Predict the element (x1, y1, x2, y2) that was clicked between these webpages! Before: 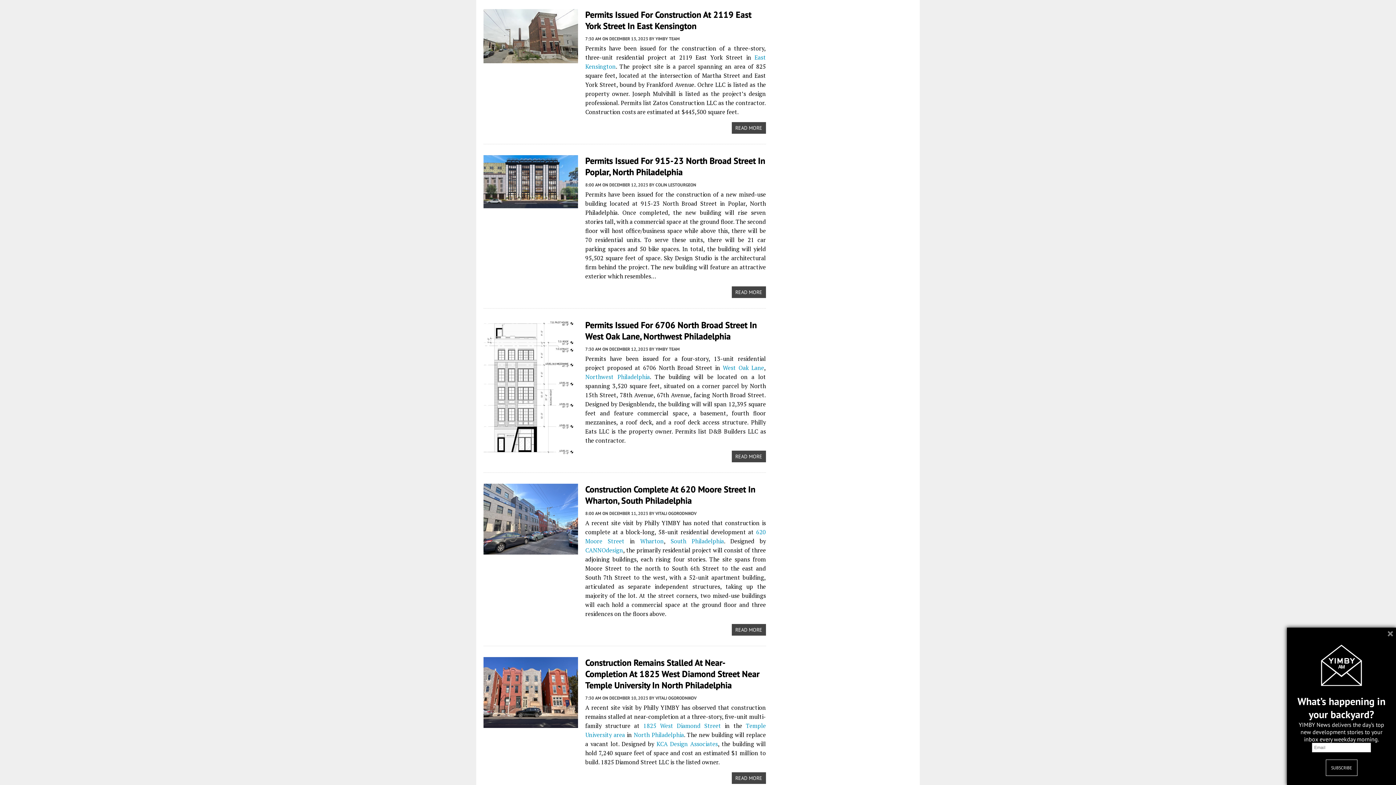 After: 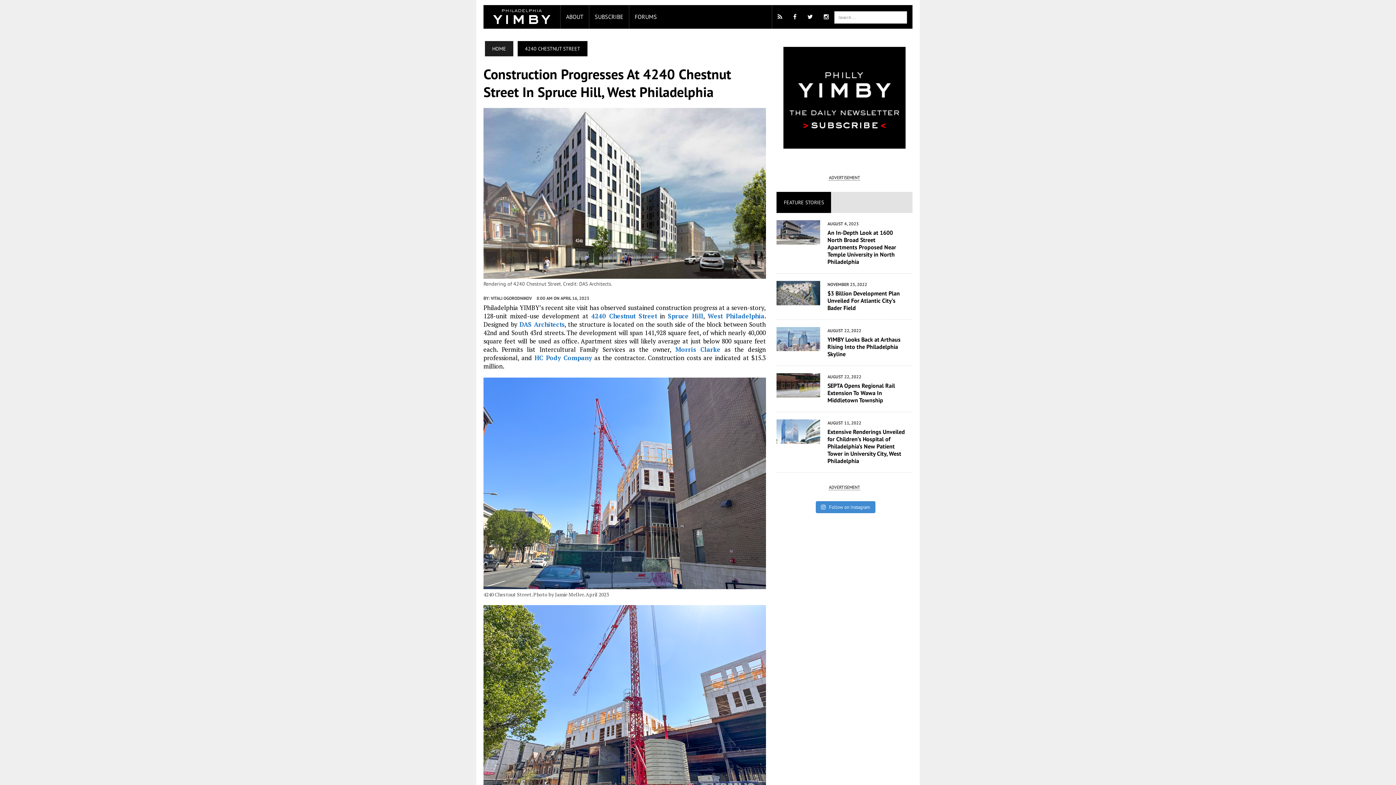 Action: bbox: (483, 483, 578, 490)